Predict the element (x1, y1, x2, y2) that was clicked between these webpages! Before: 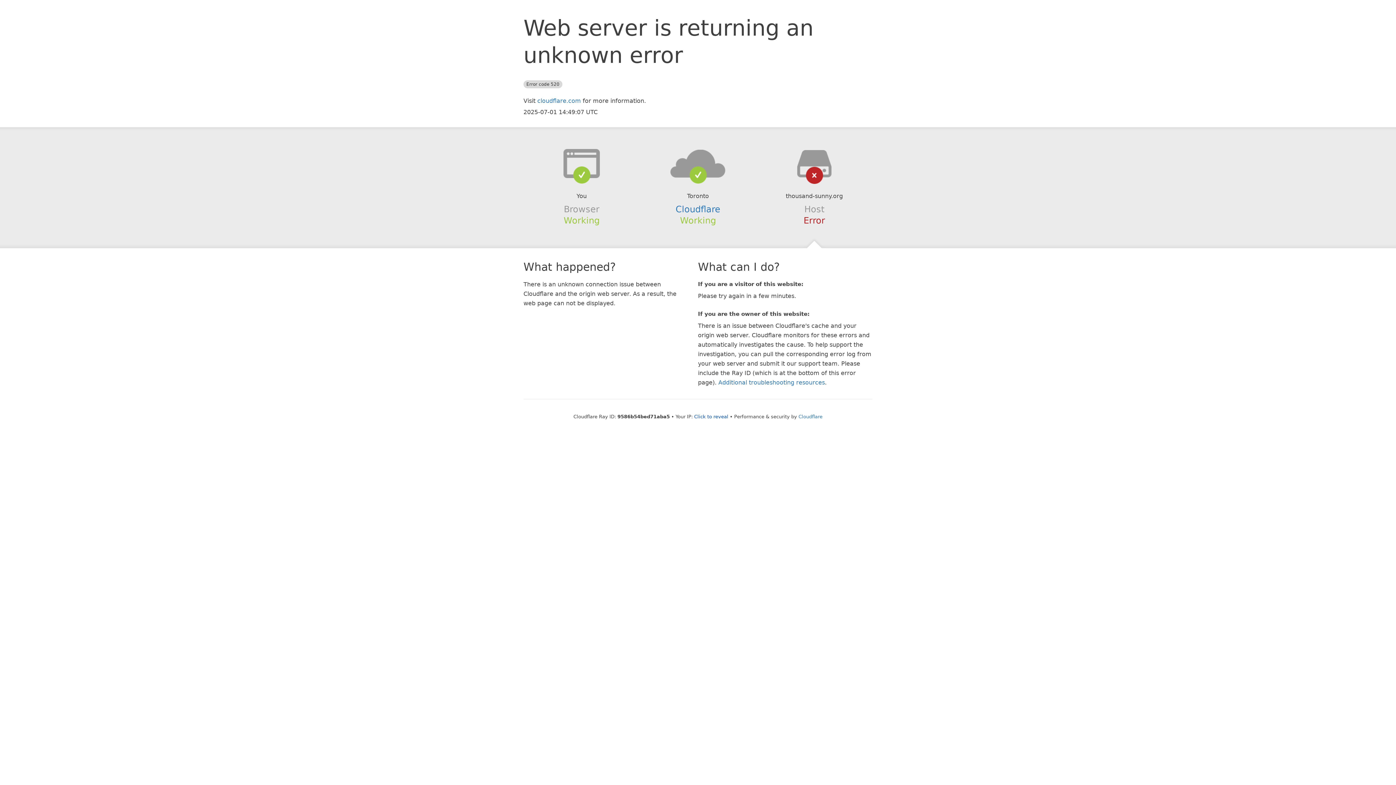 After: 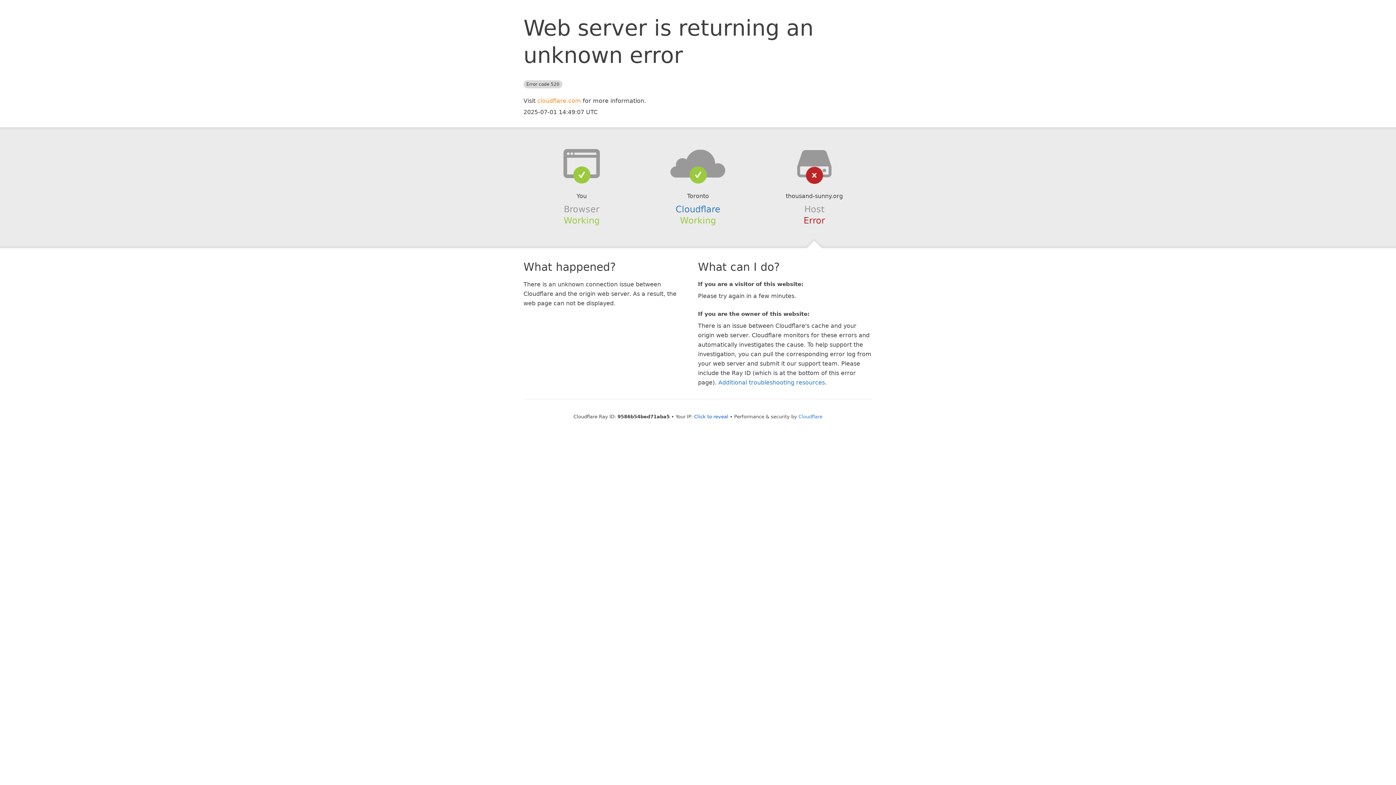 Action: bbox: (537, 97, 581, 104) label: cloudflare.com